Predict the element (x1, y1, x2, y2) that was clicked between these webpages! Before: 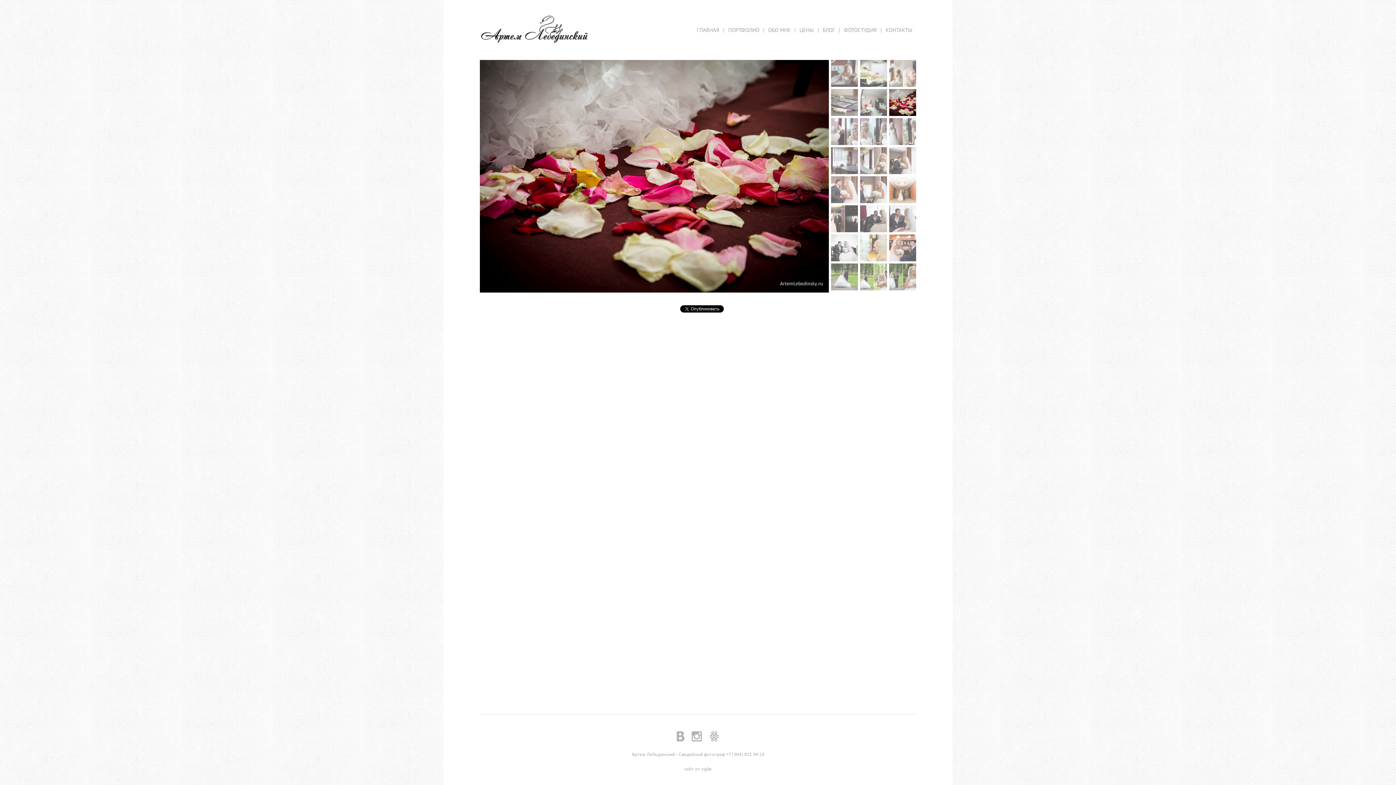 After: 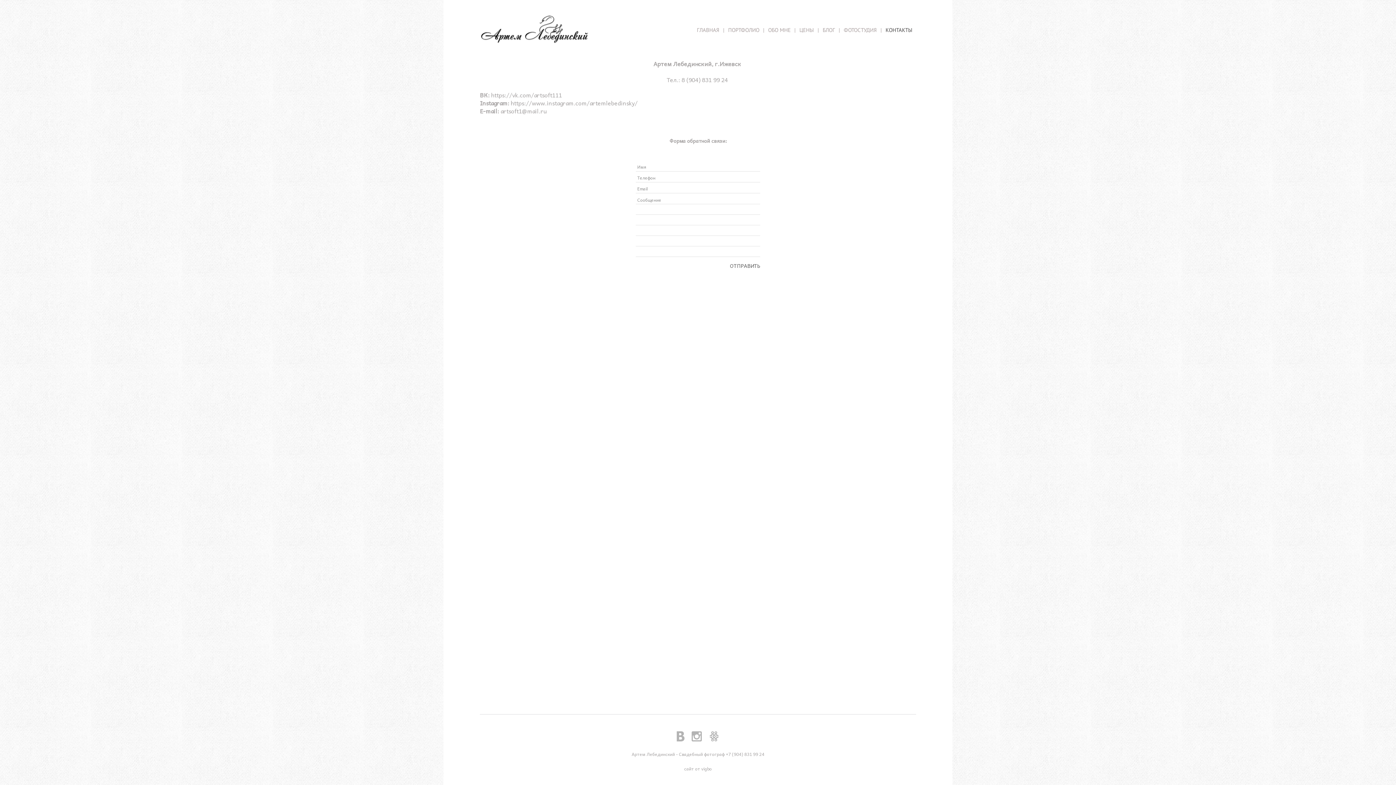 Action: label: КОНТАКТЫ bbox: (885, 26, 912, 33)